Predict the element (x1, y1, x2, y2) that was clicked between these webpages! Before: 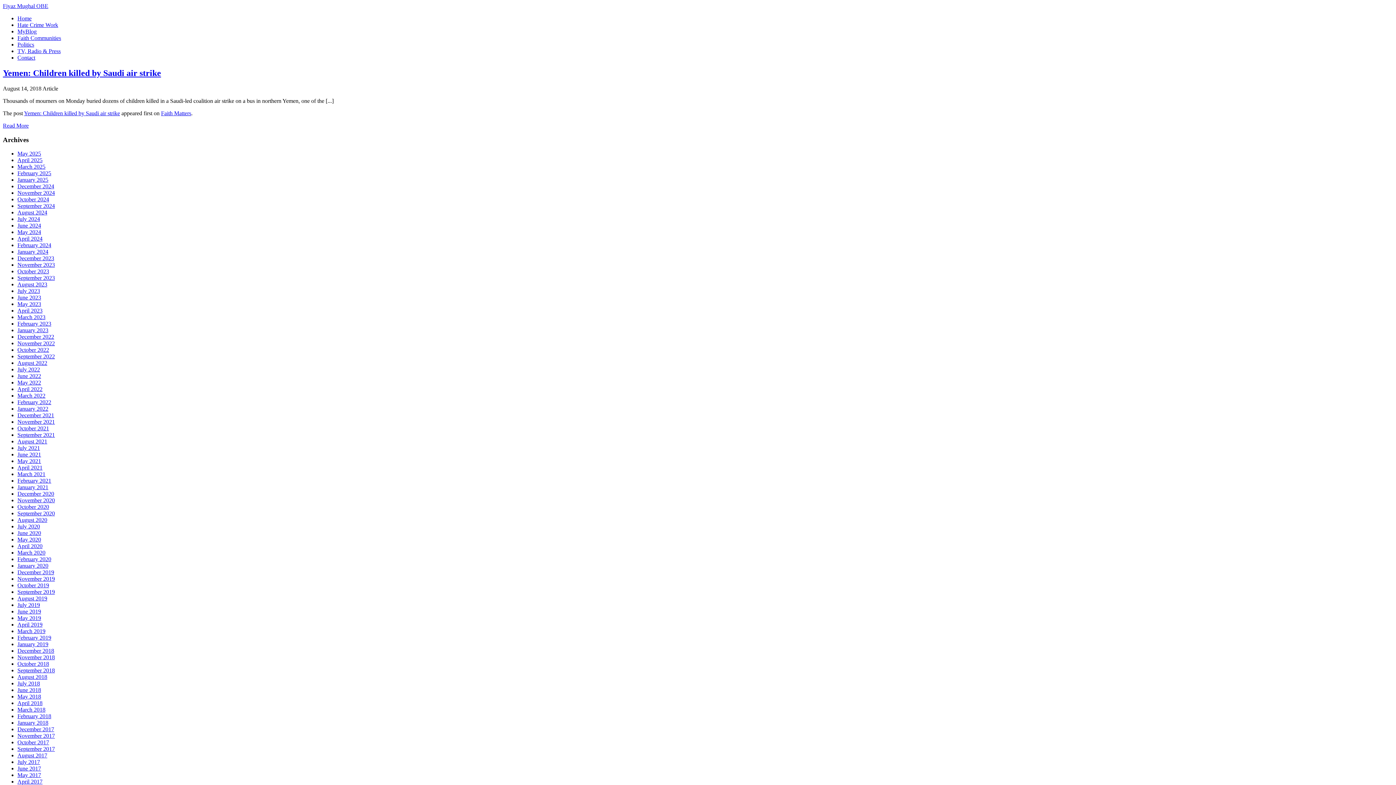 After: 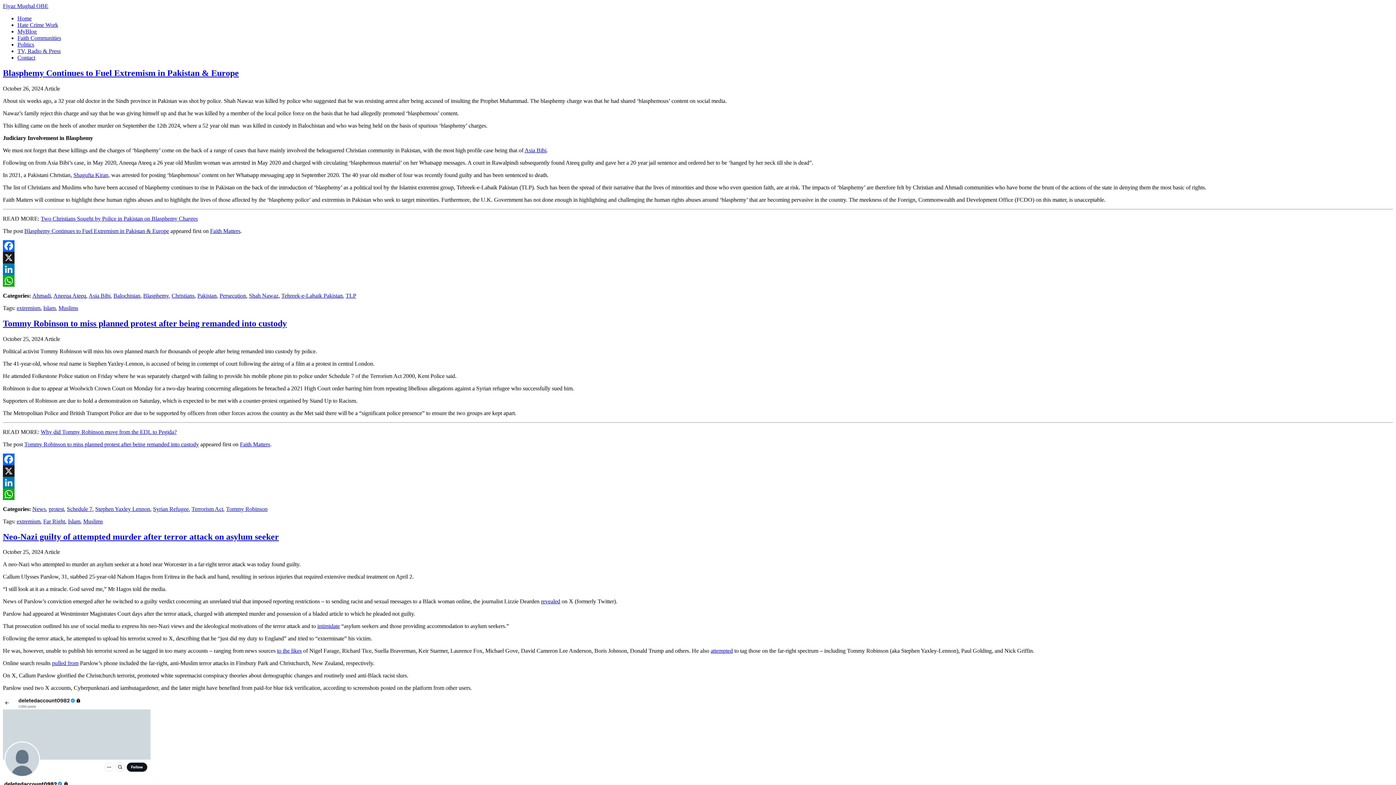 Action: bbox: (17, 196, 49, 202) label: October 2024